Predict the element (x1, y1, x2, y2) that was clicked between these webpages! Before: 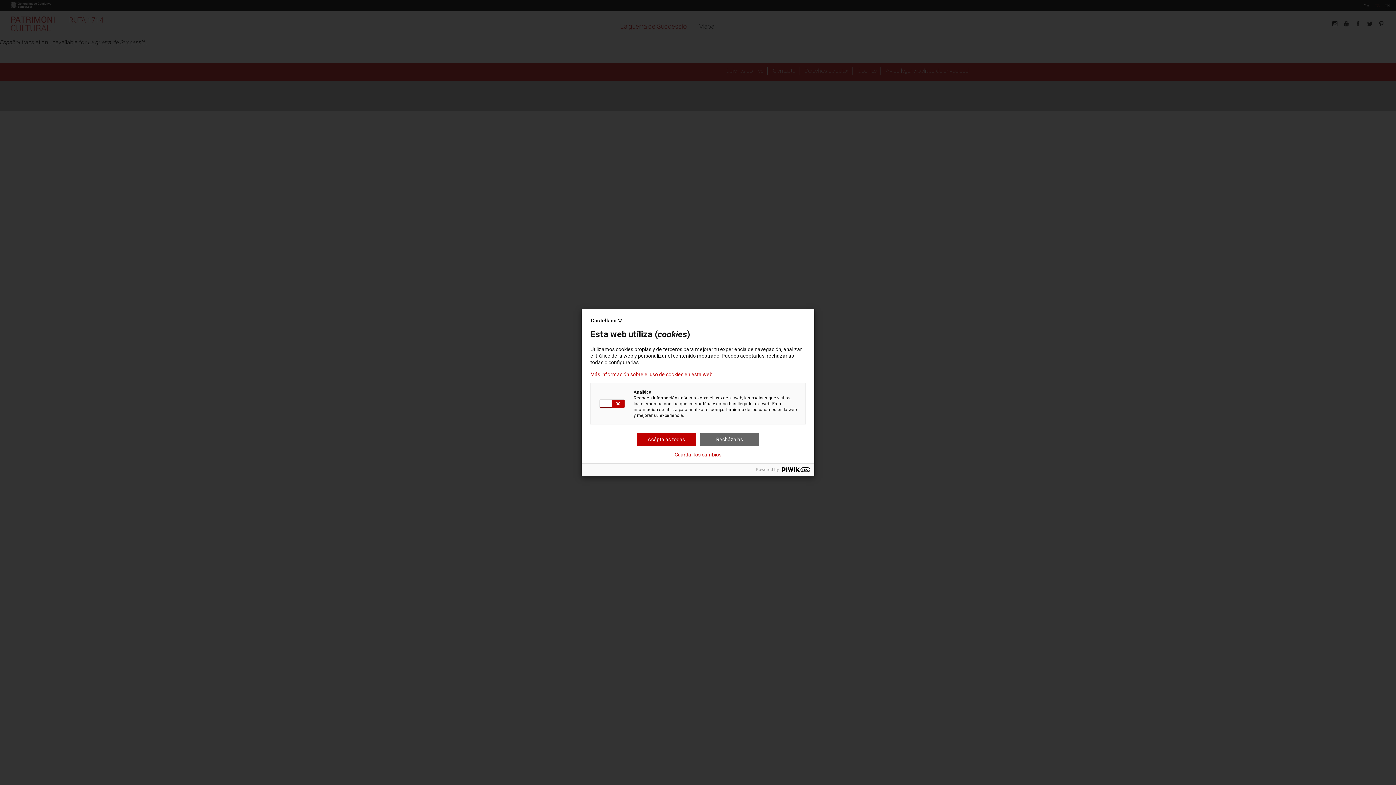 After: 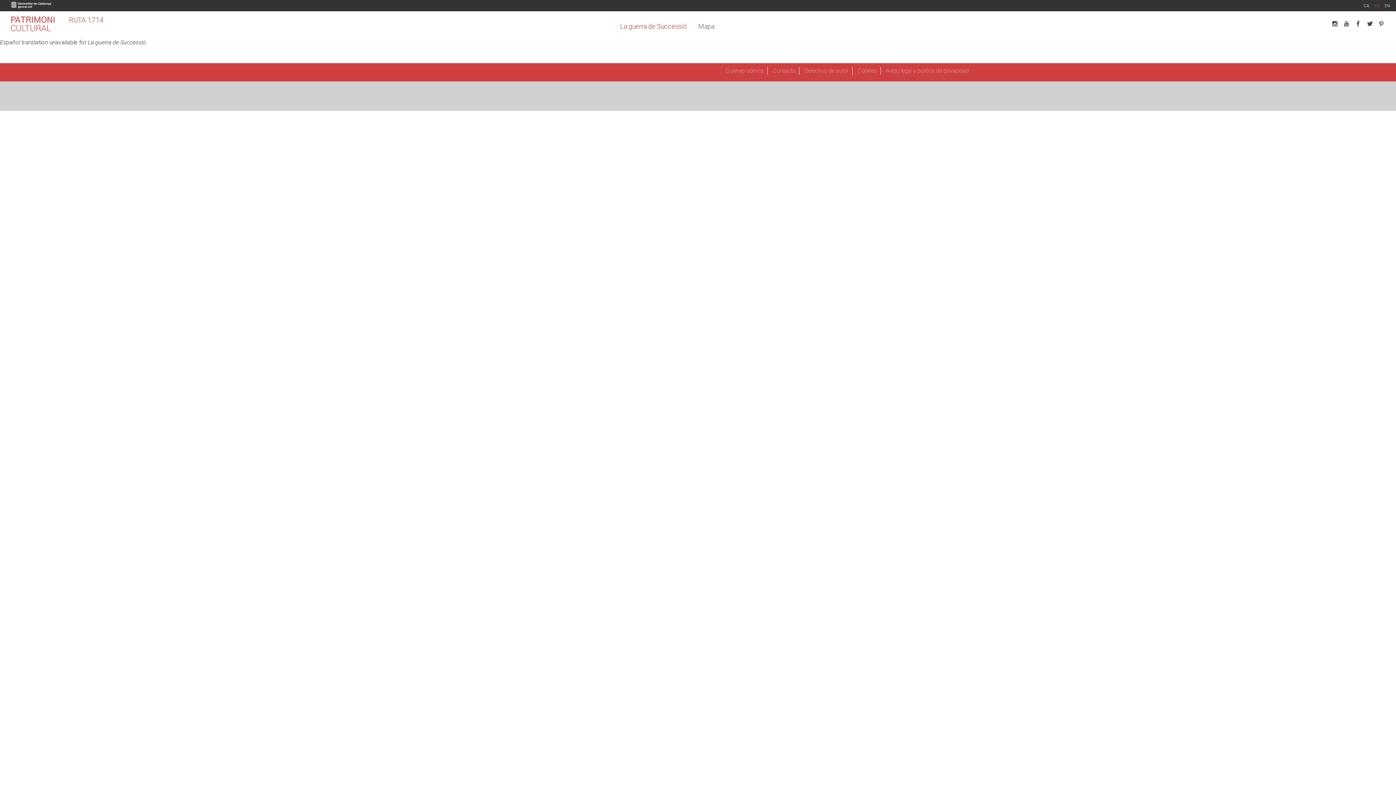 Action: bbox: (700, 433, 759, 446) label: Recházalas